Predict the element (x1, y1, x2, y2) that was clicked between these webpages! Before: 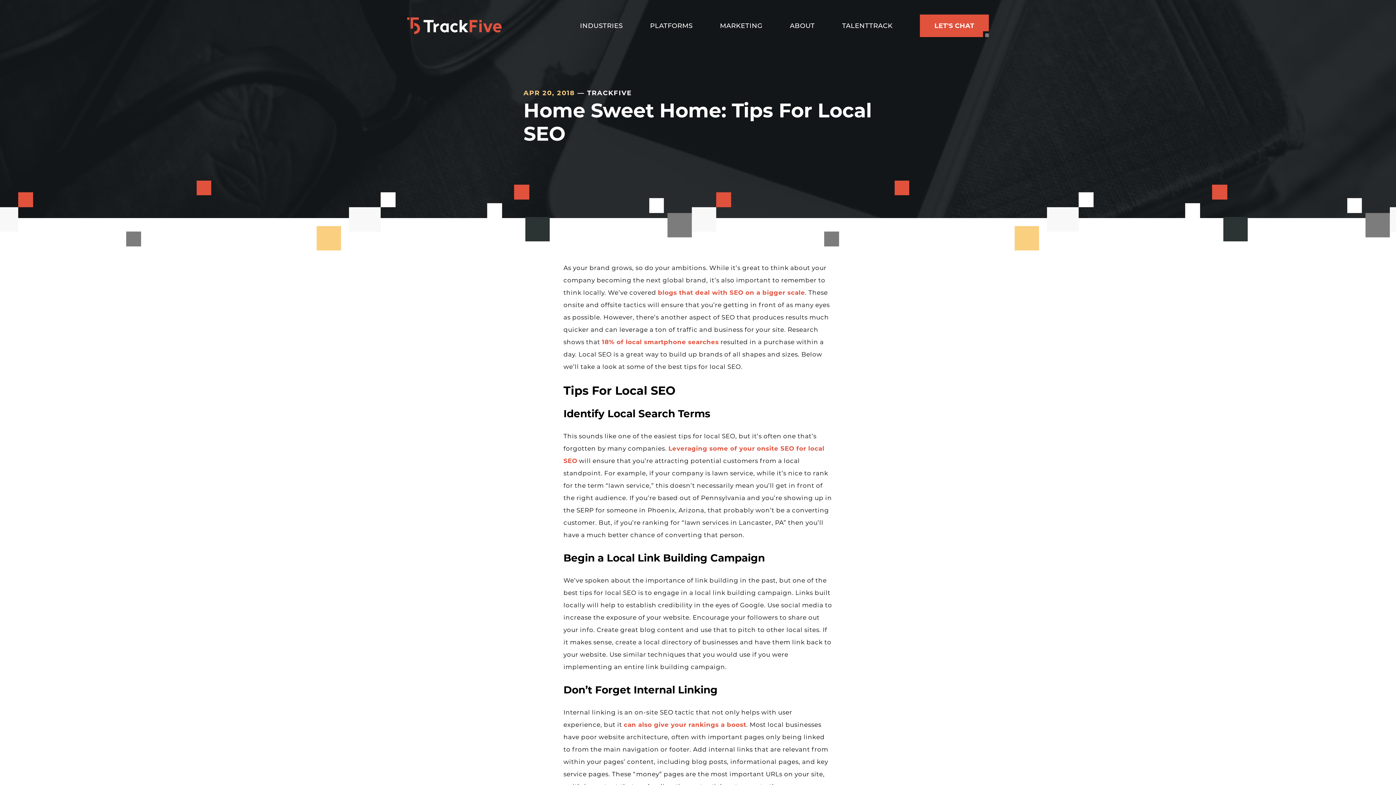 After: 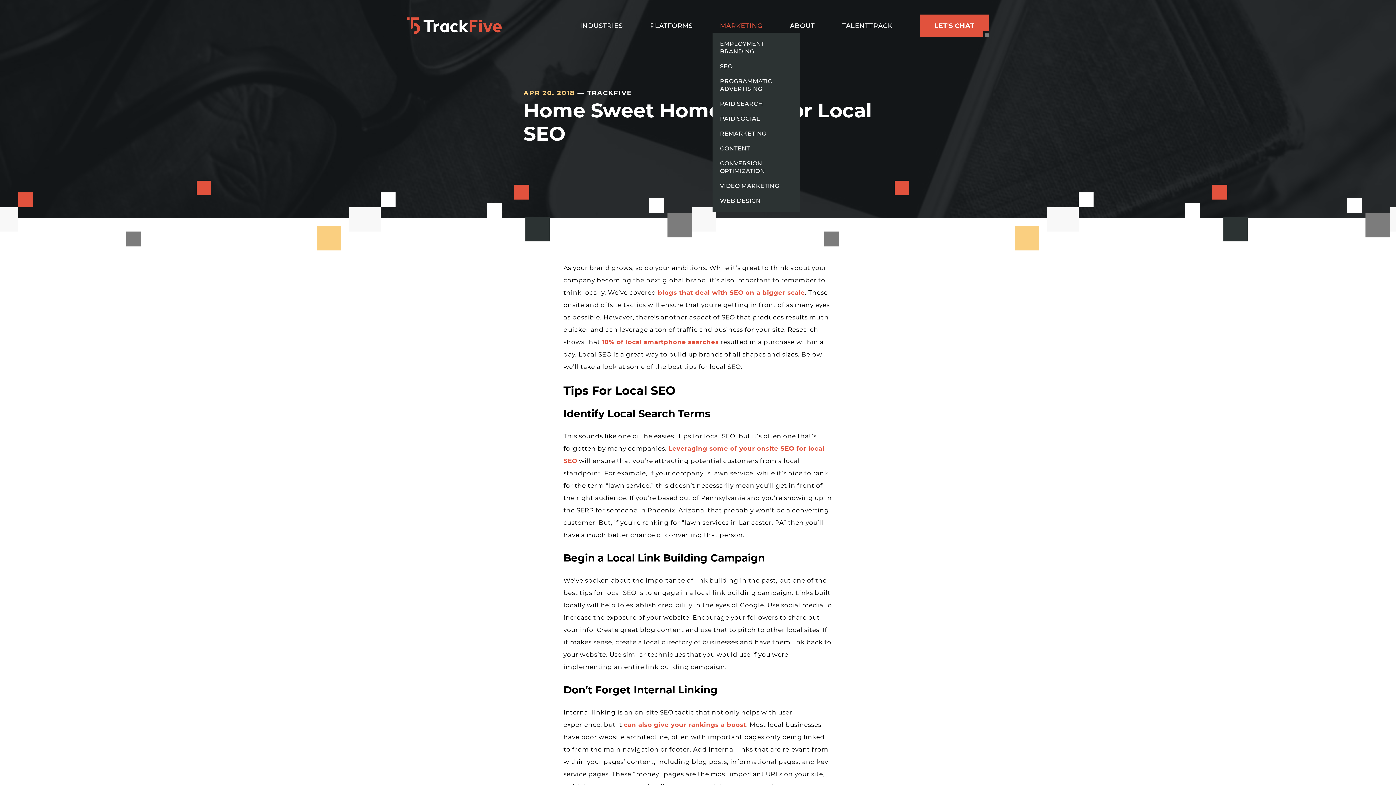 Action: label: MARKETING bbox: (720, 18, 762, 32)